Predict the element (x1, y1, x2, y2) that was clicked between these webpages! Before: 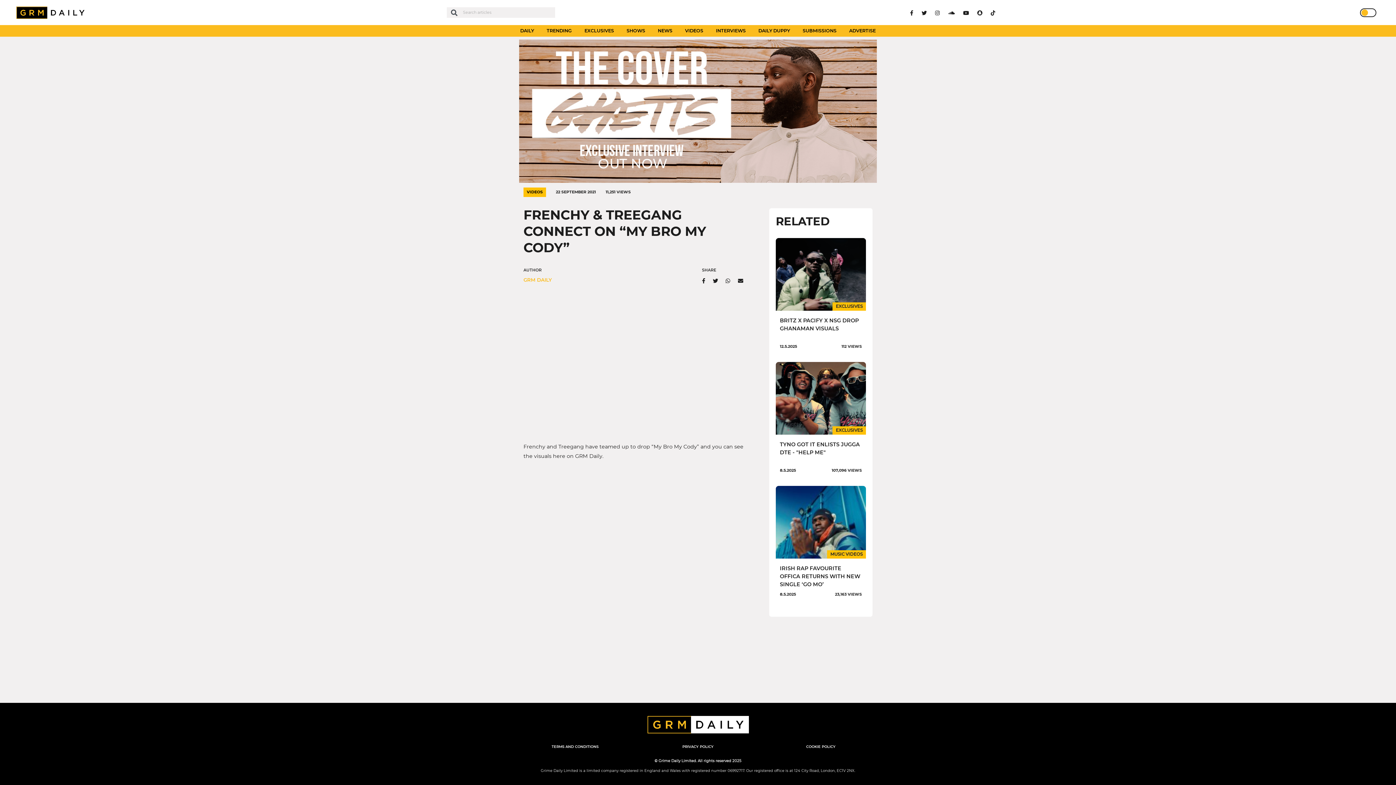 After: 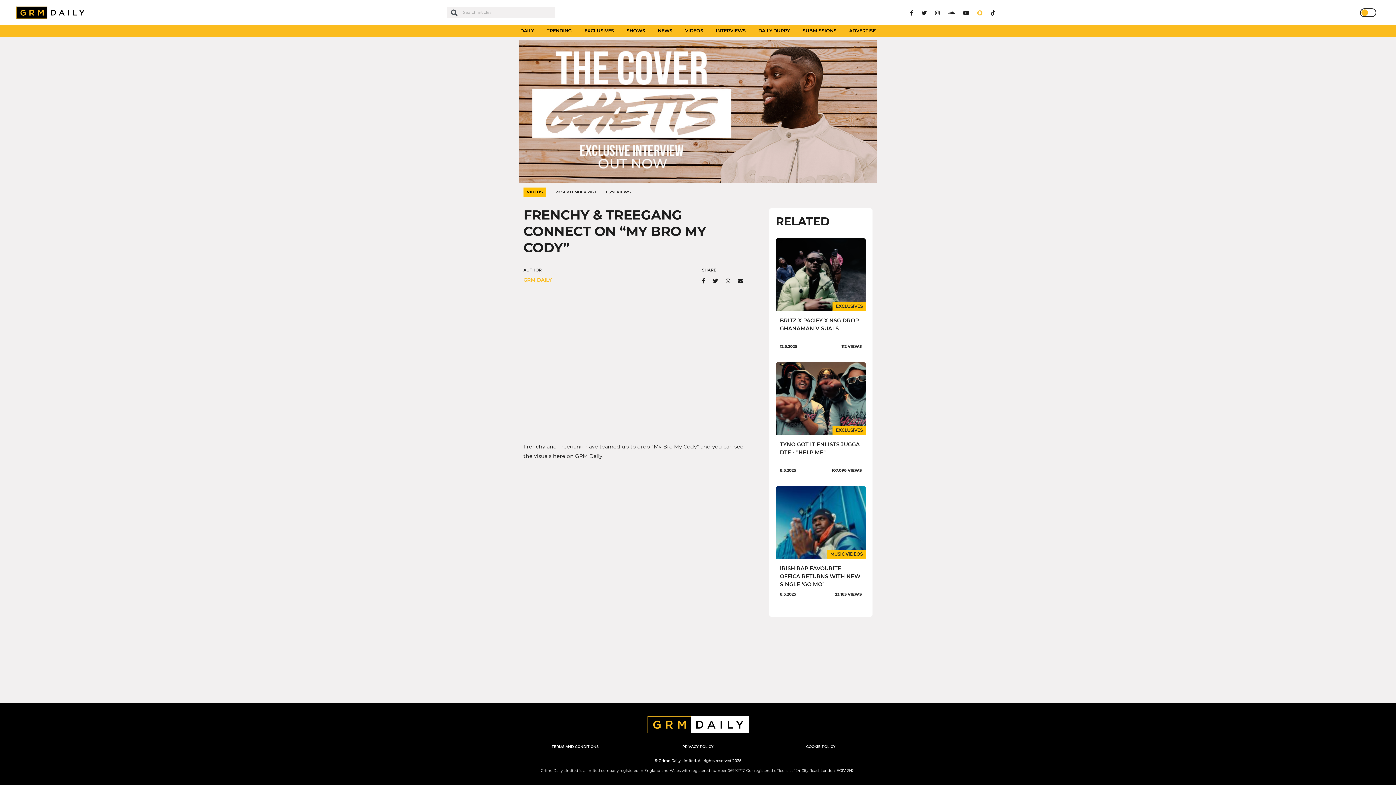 Action: bbox: (977, 10, 982, 15)